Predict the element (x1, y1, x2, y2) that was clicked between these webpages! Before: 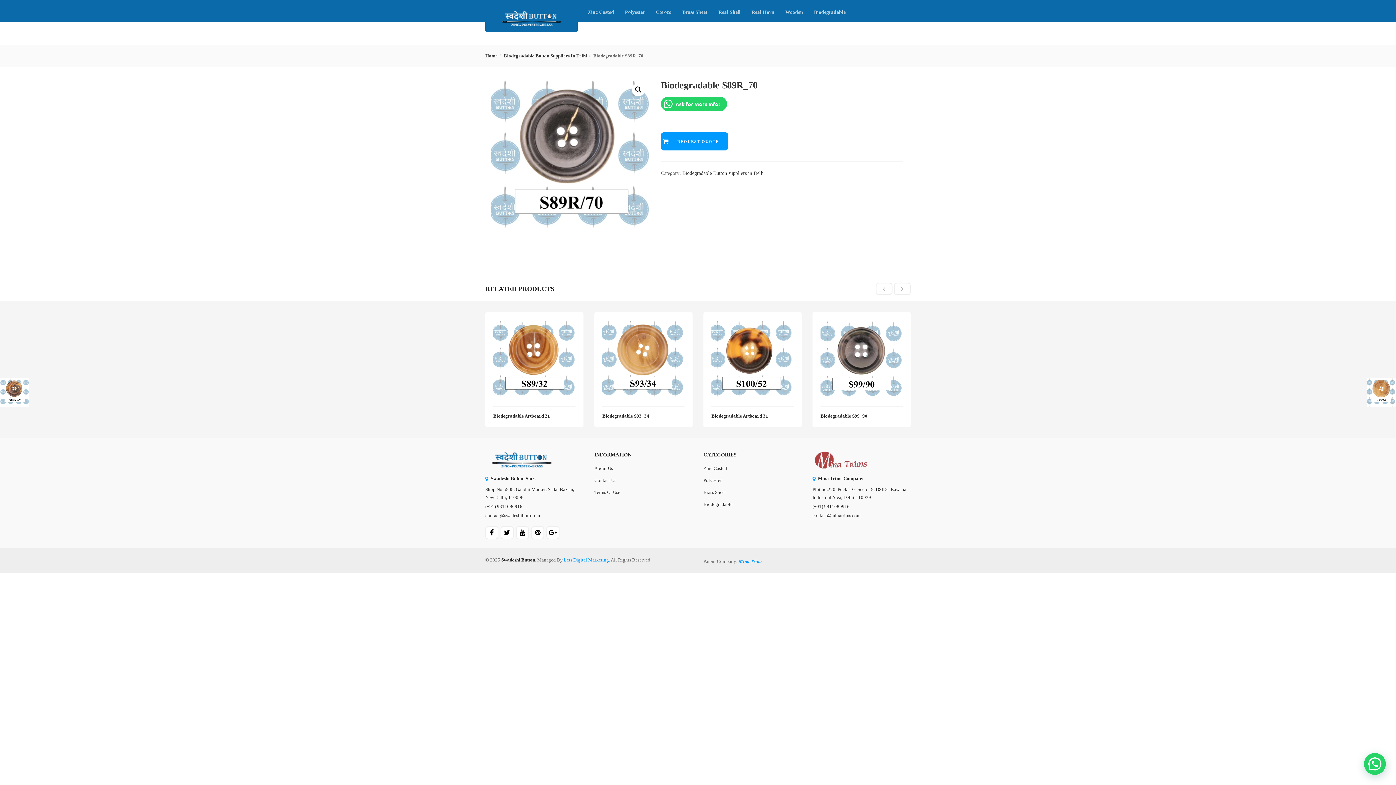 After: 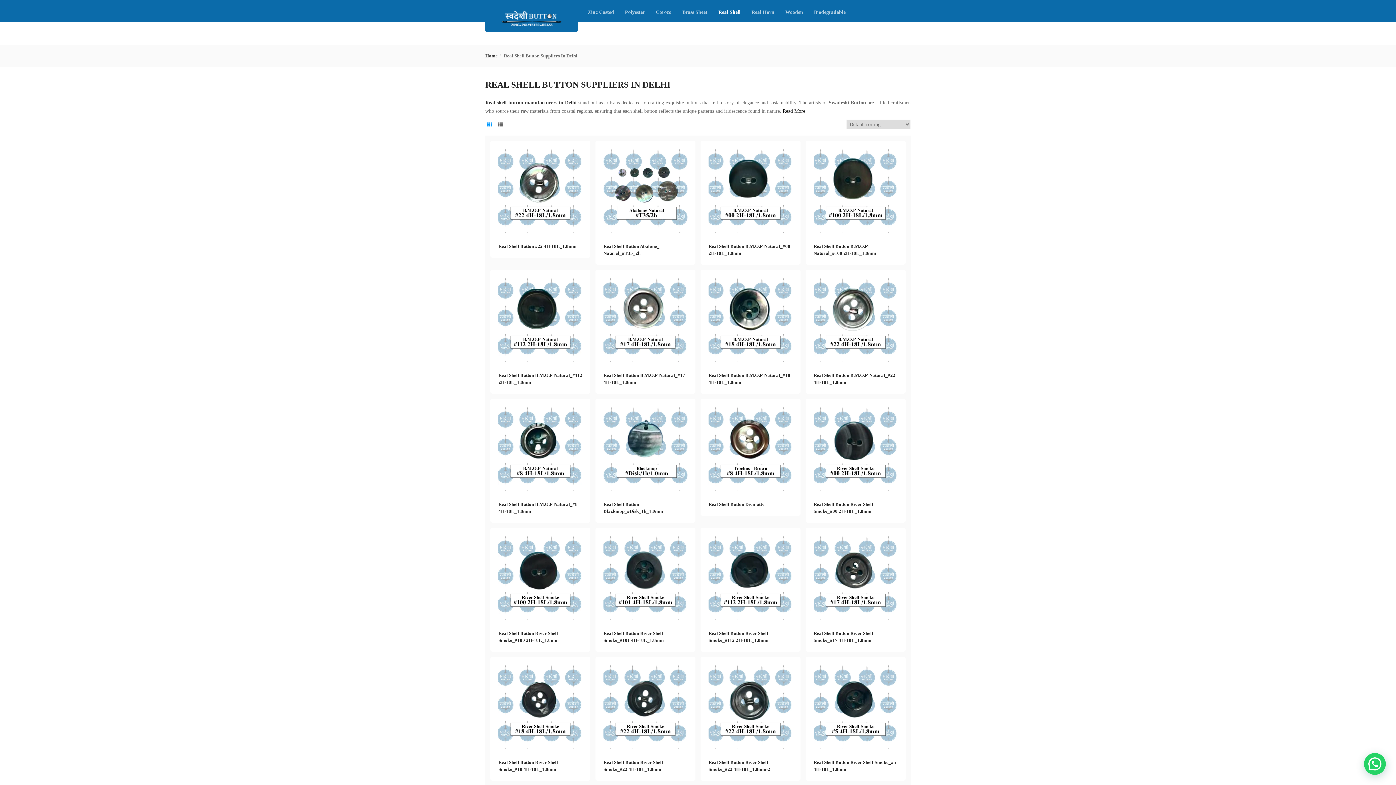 Action: label: Real Shell bbox: (713, 2, 745, 21)